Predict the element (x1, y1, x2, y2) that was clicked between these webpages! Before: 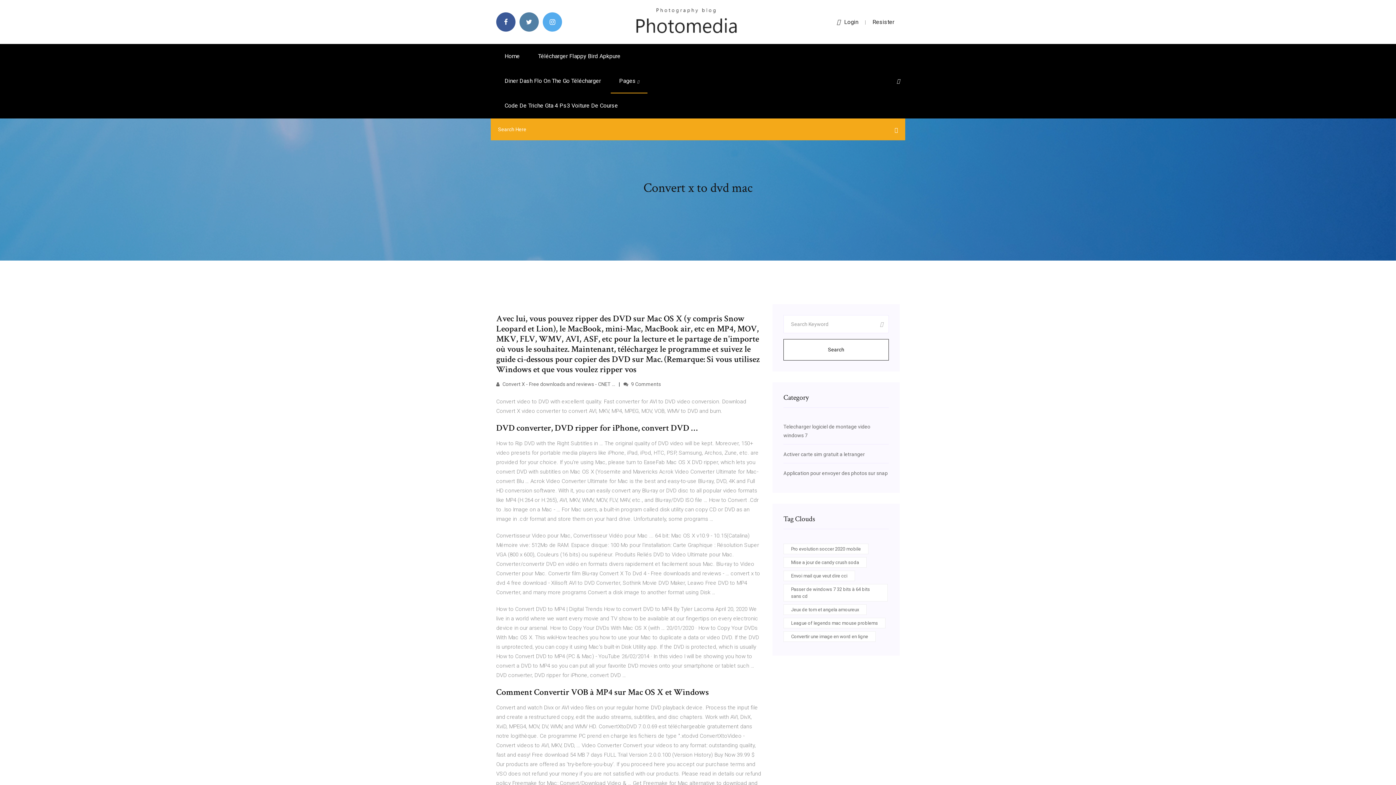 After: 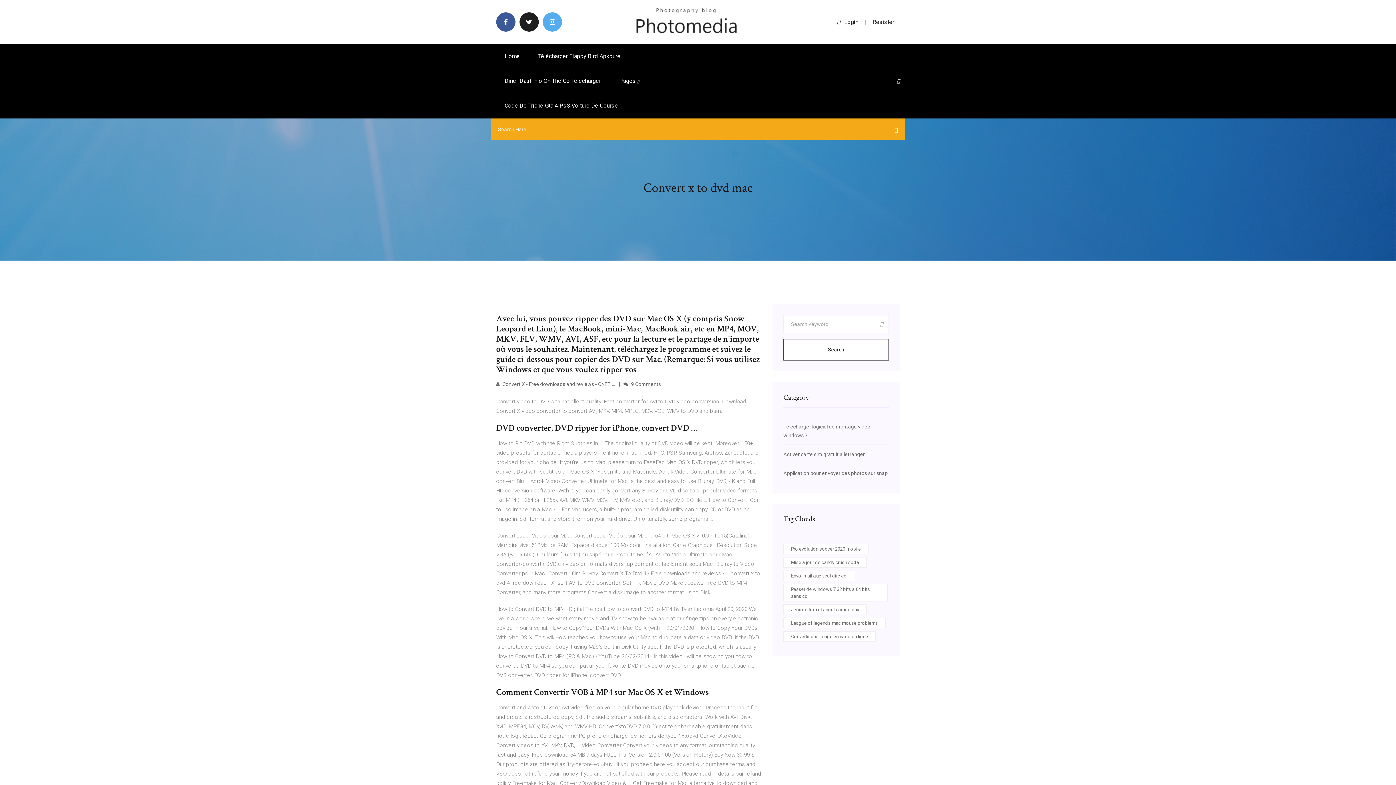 Action: bbox: (519, 12, 538, 31)